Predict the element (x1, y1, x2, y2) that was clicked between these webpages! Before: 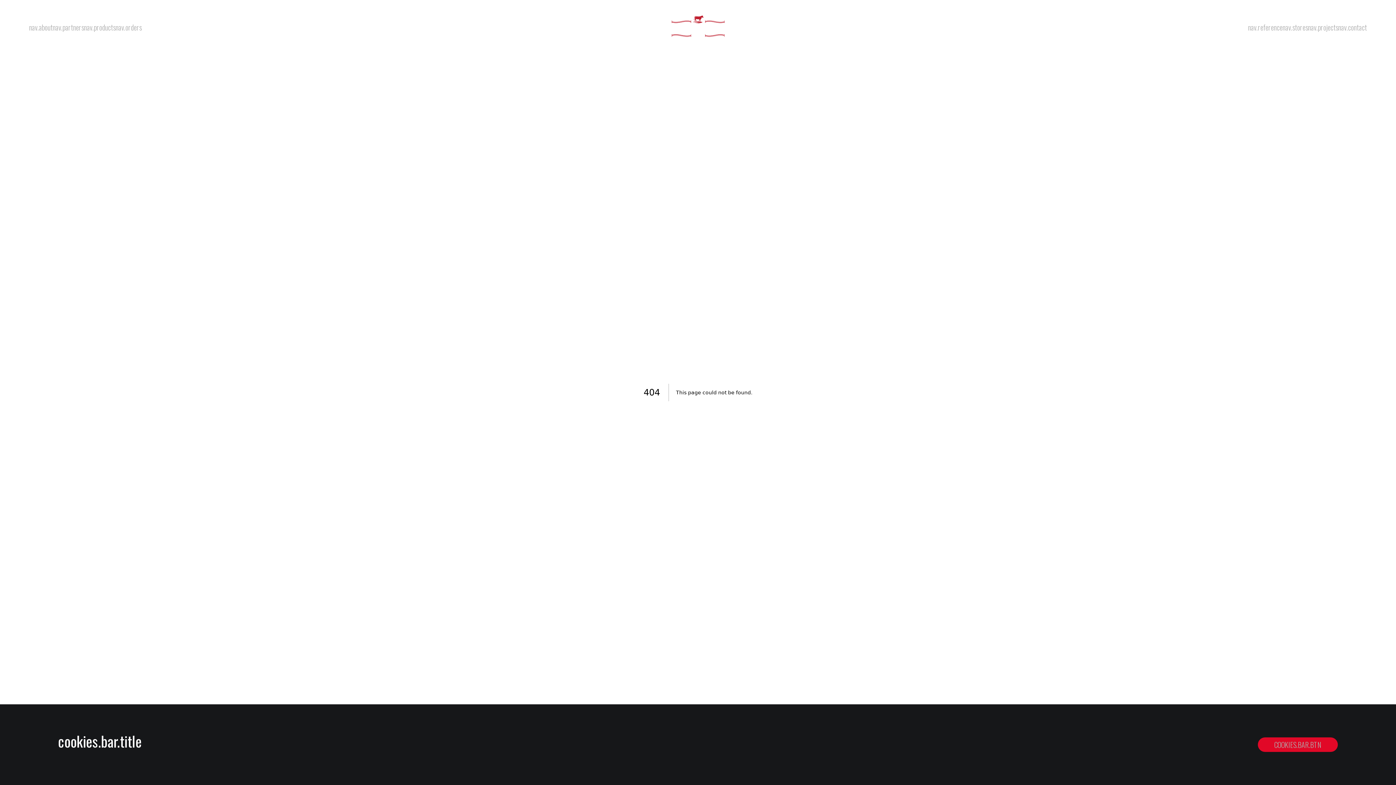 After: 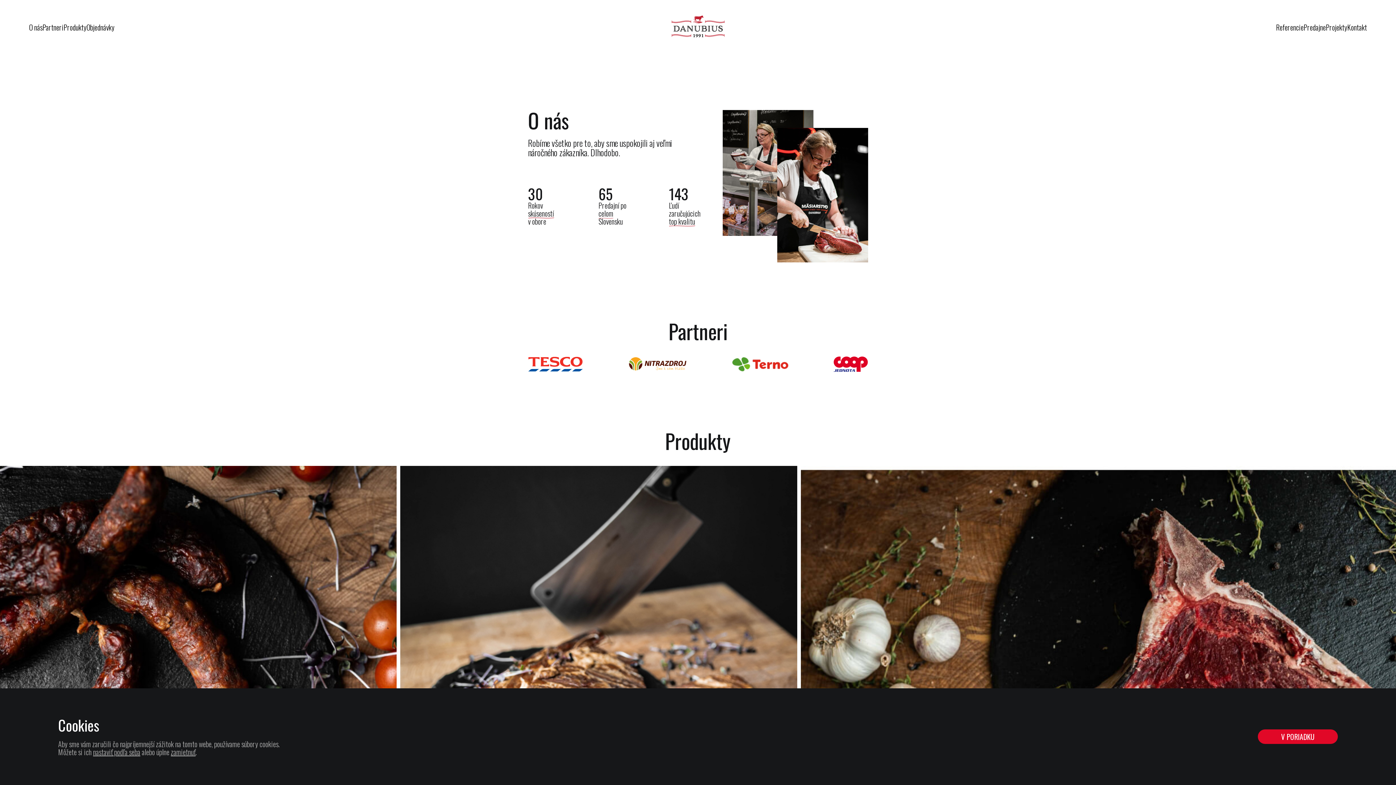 Action: label: nav.about bbox: (29, 21, 52, 32)